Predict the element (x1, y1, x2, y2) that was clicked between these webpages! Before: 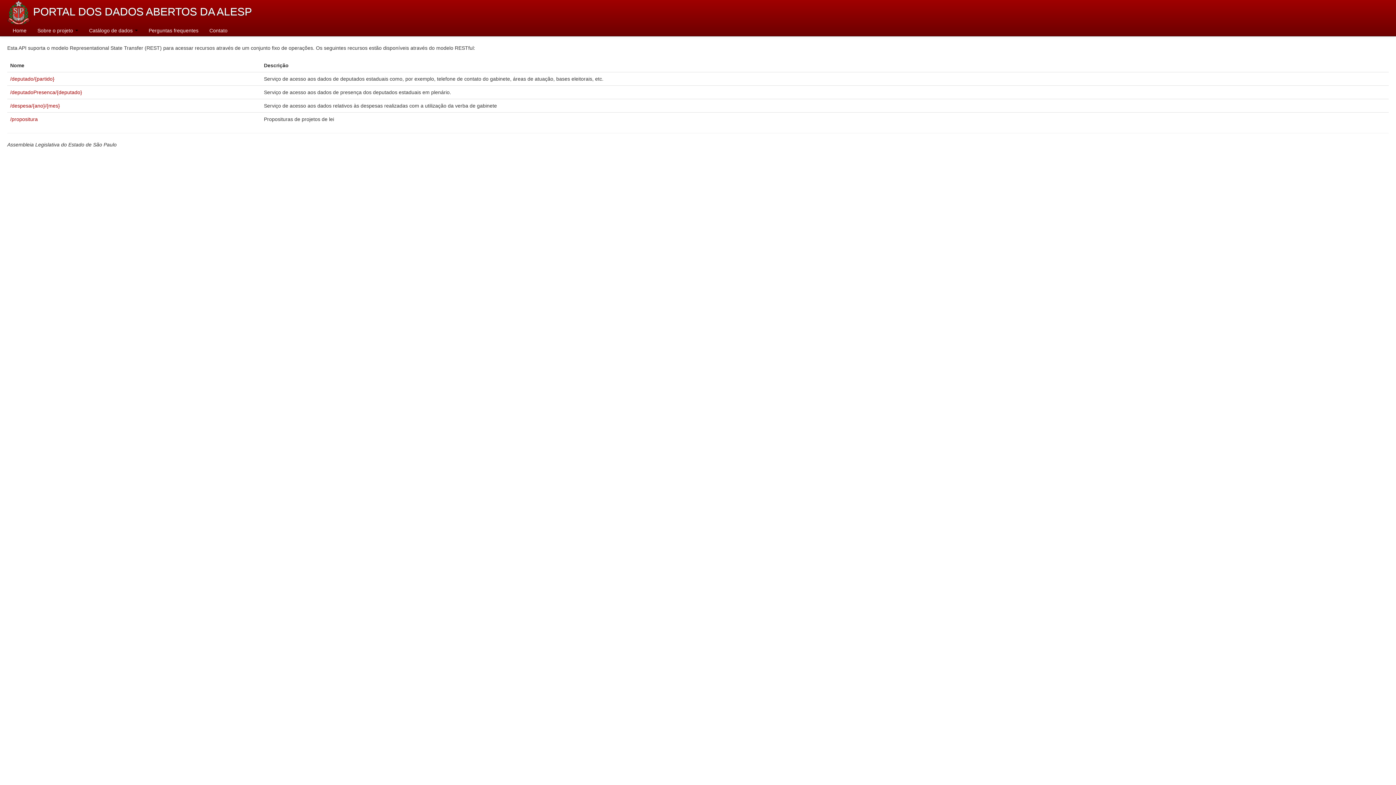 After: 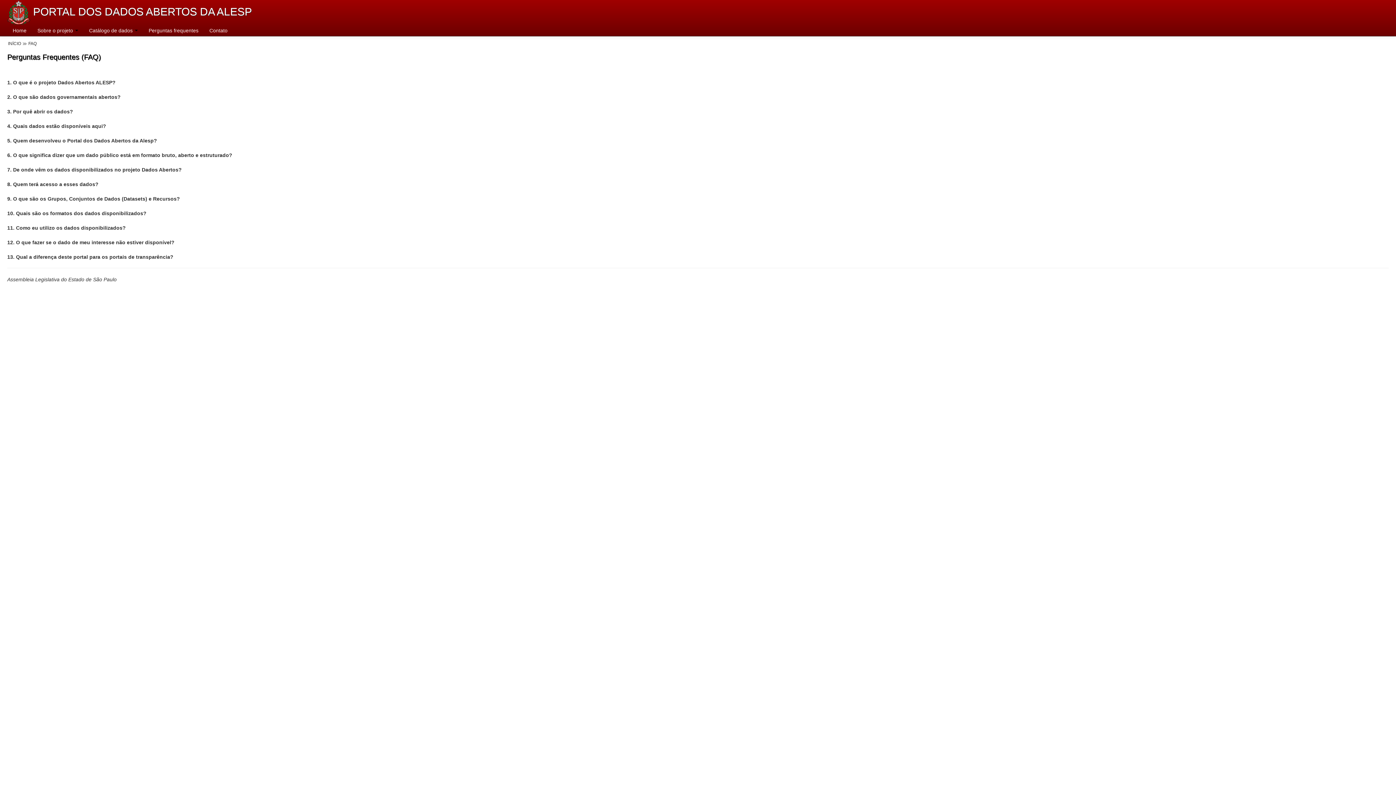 Action: label: Perguntas frequentes bbox: (143, 25, 204, 36)